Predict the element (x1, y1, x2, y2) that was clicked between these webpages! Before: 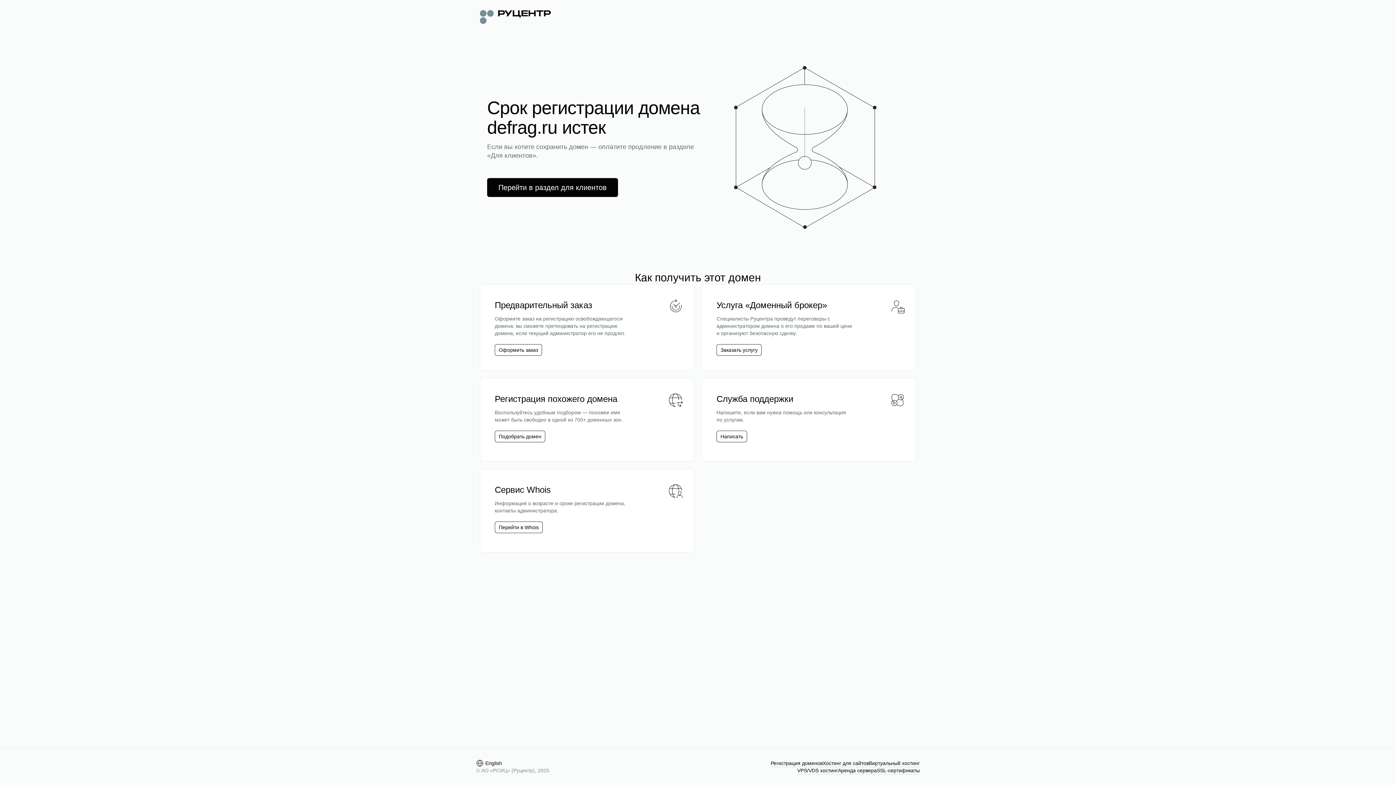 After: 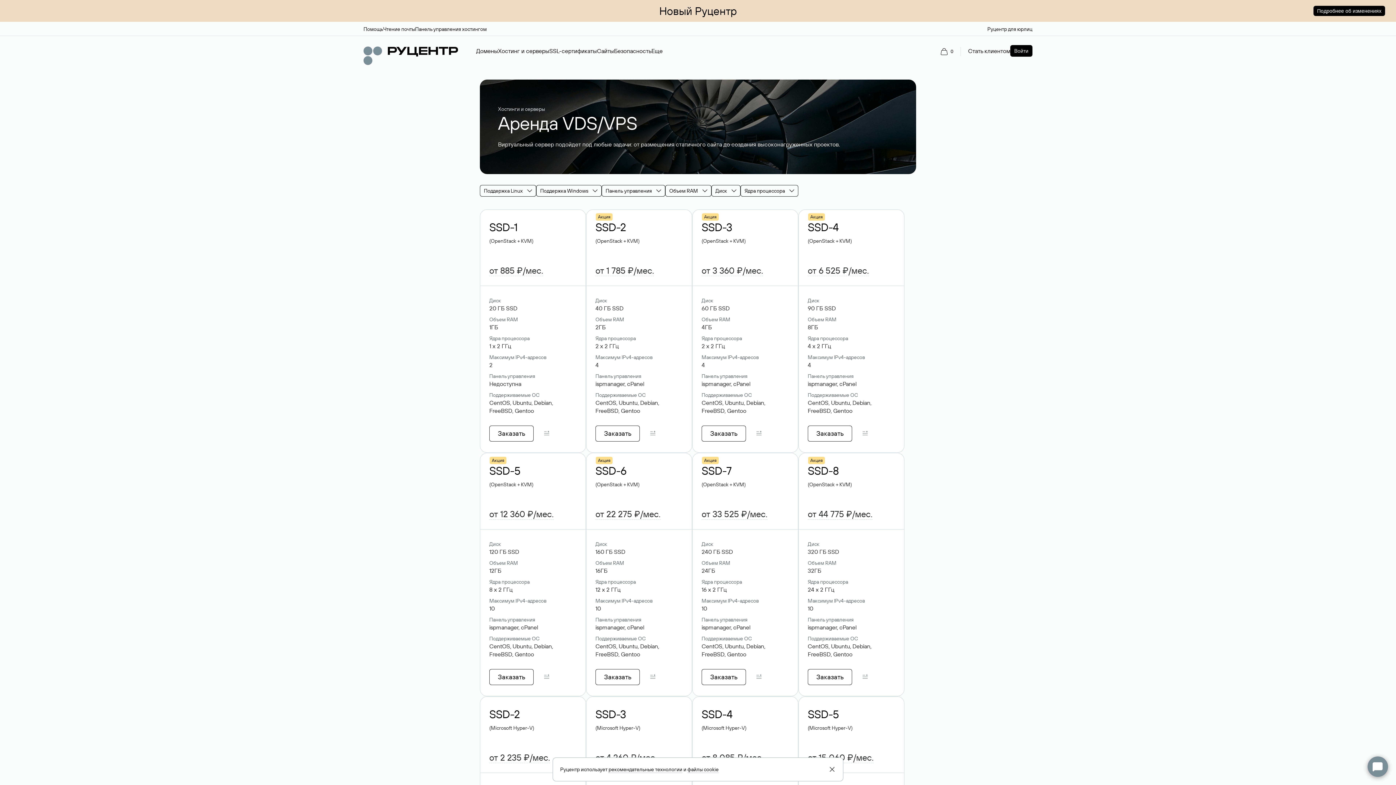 Action: label: VPS/VDS хостинг bbox: (797, 767, 838, 774)